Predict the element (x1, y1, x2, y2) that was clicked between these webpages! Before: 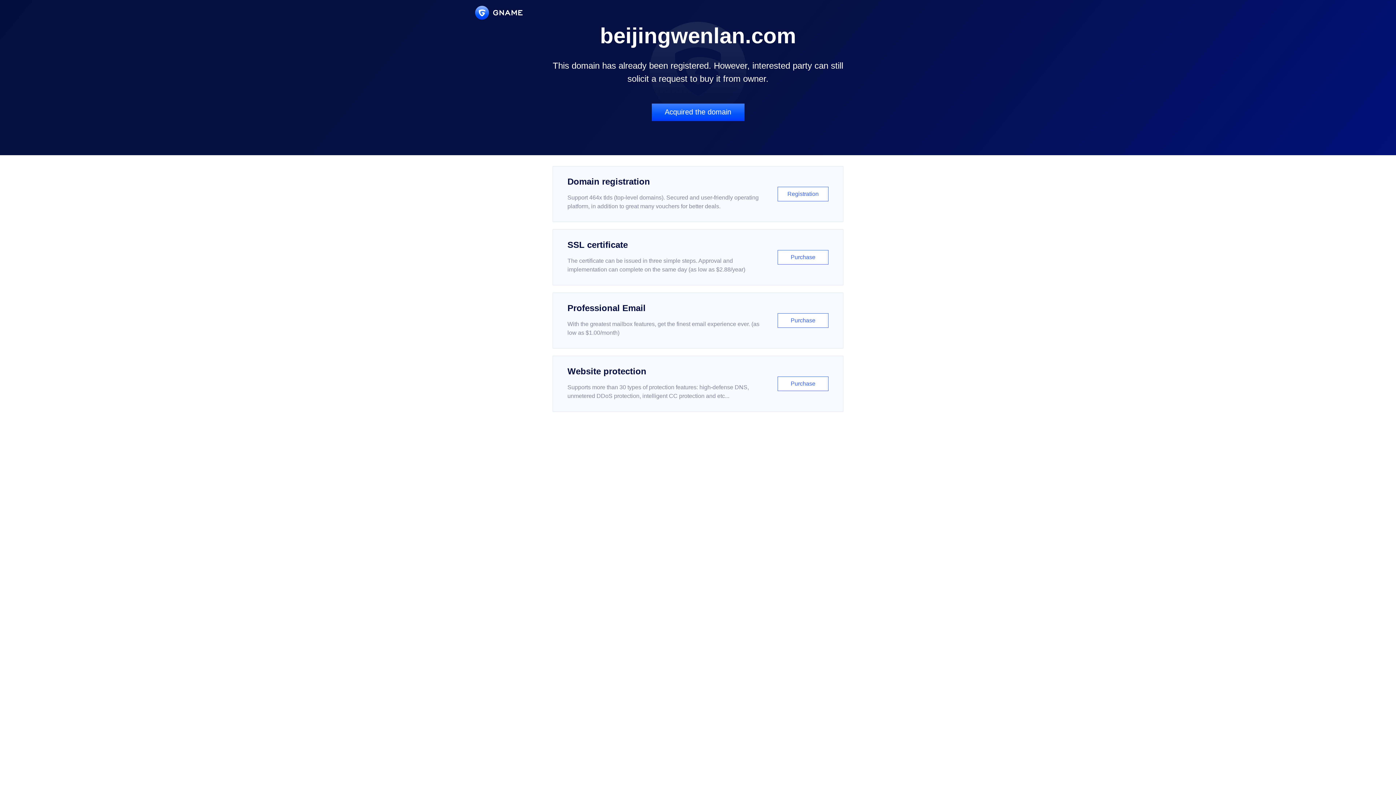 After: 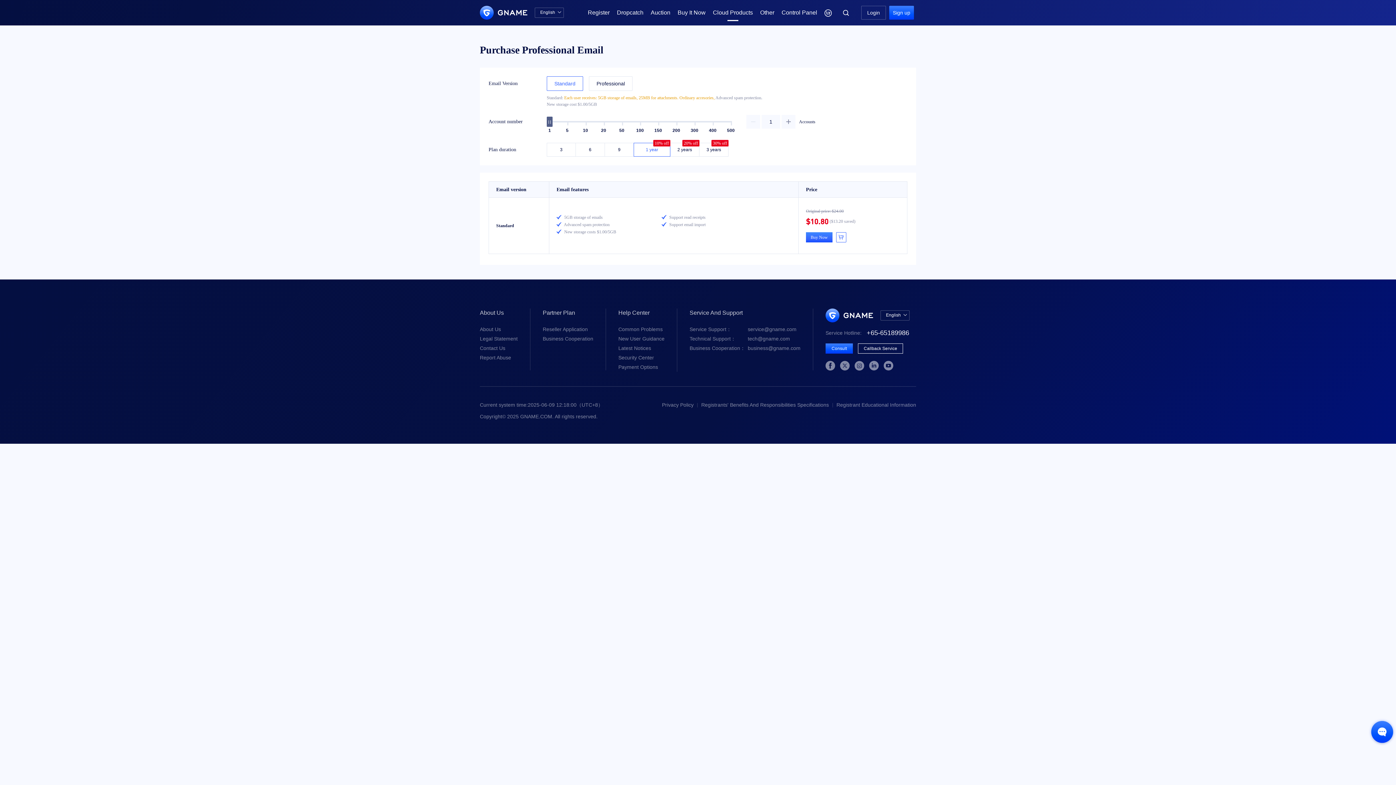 Action: label: Professional Email

With the greatest mailbox features, get the finest email experience ever. (as low as $1.00/month)

Purchase bbox: (552, 292, 843, 348)